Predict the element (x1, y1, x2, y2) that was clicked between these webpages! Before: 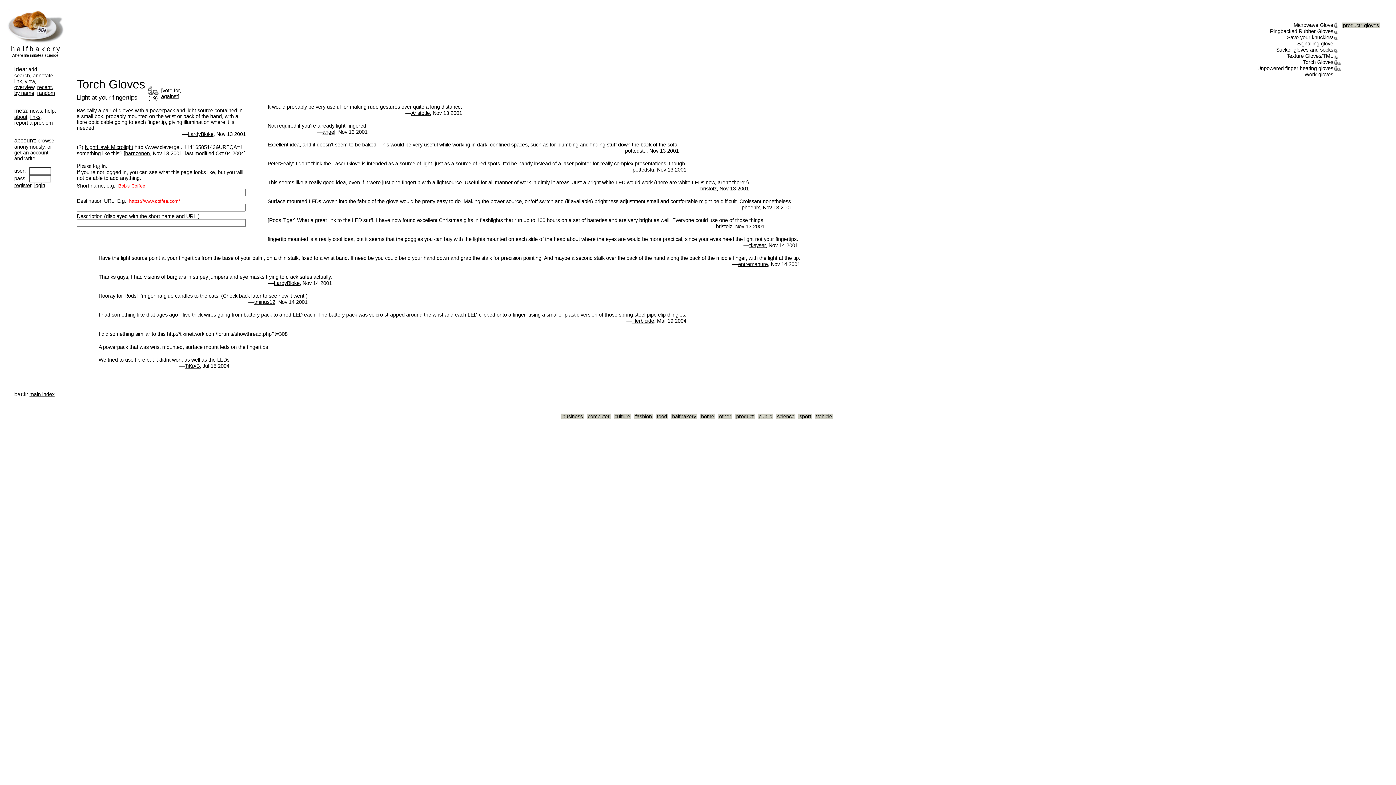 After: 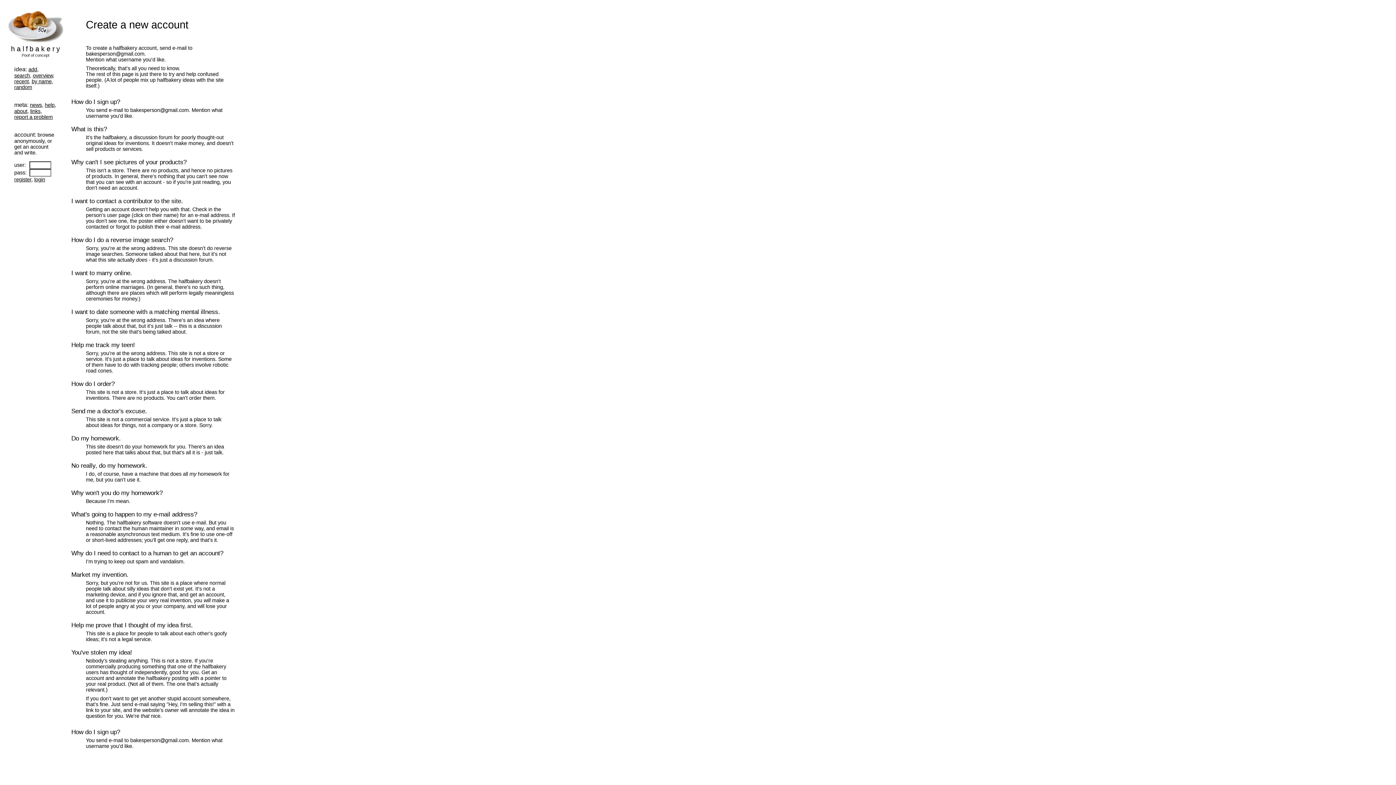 Action: label: register bbox: (14, 182, 31, 188)